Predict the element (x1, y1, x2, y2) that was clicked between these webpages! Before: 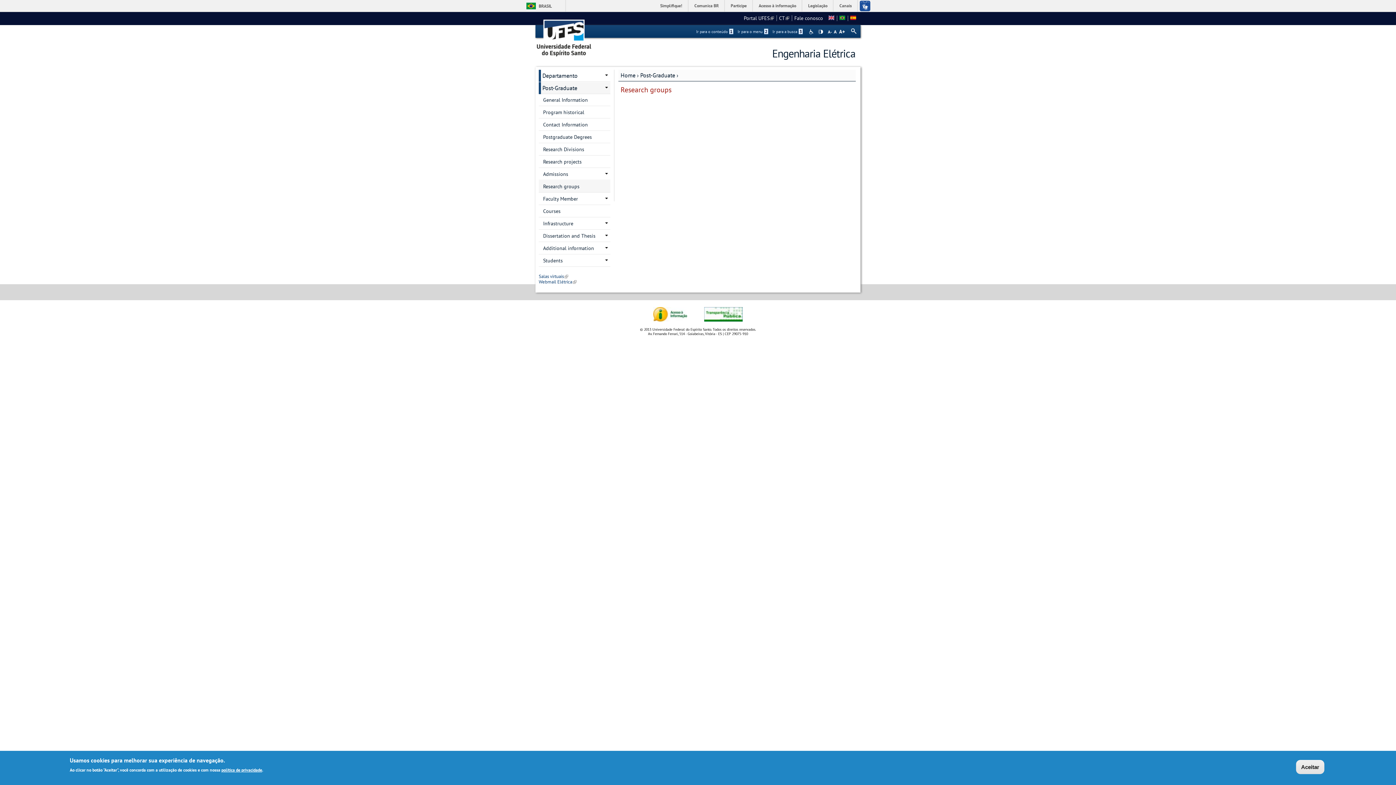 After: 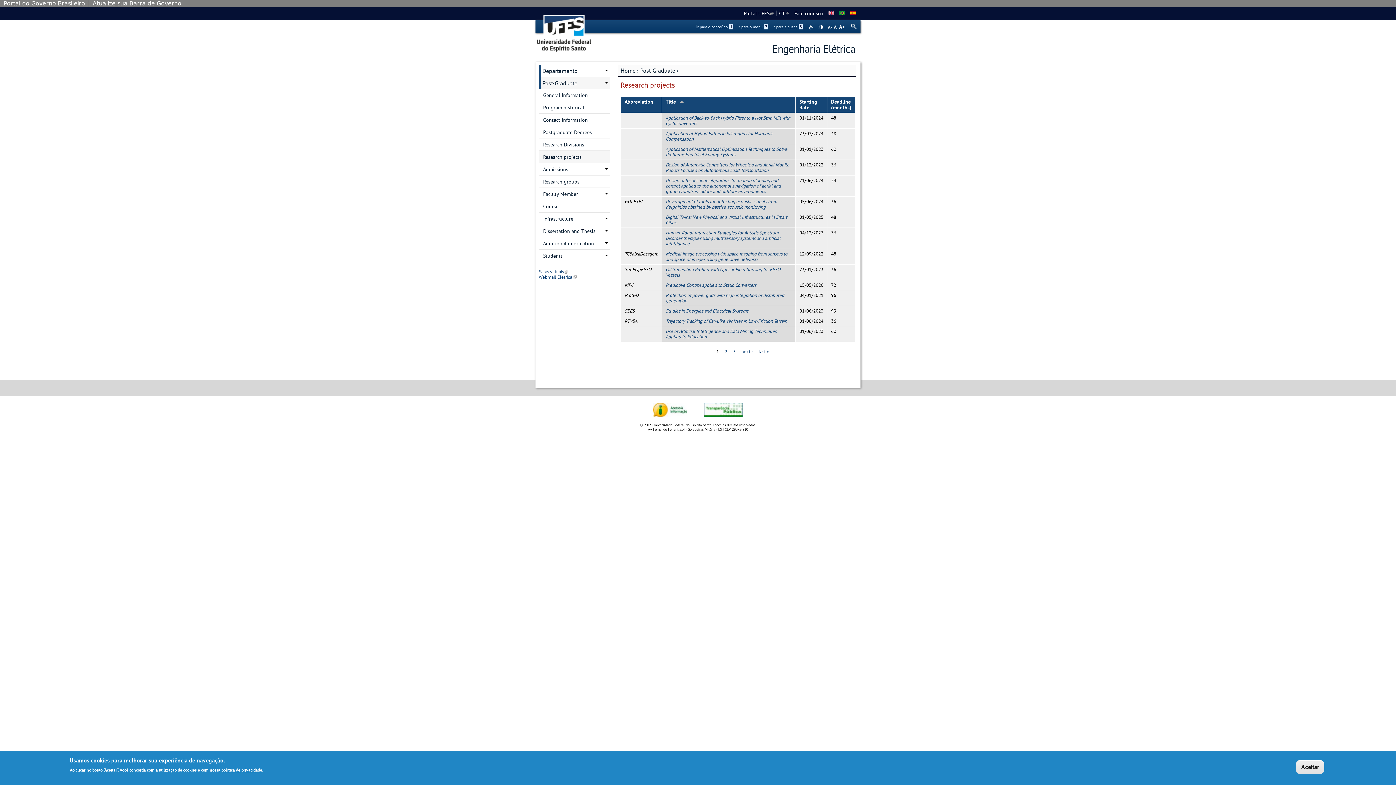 Action: bbox: (538, 156, 610, 168) label: Research projects